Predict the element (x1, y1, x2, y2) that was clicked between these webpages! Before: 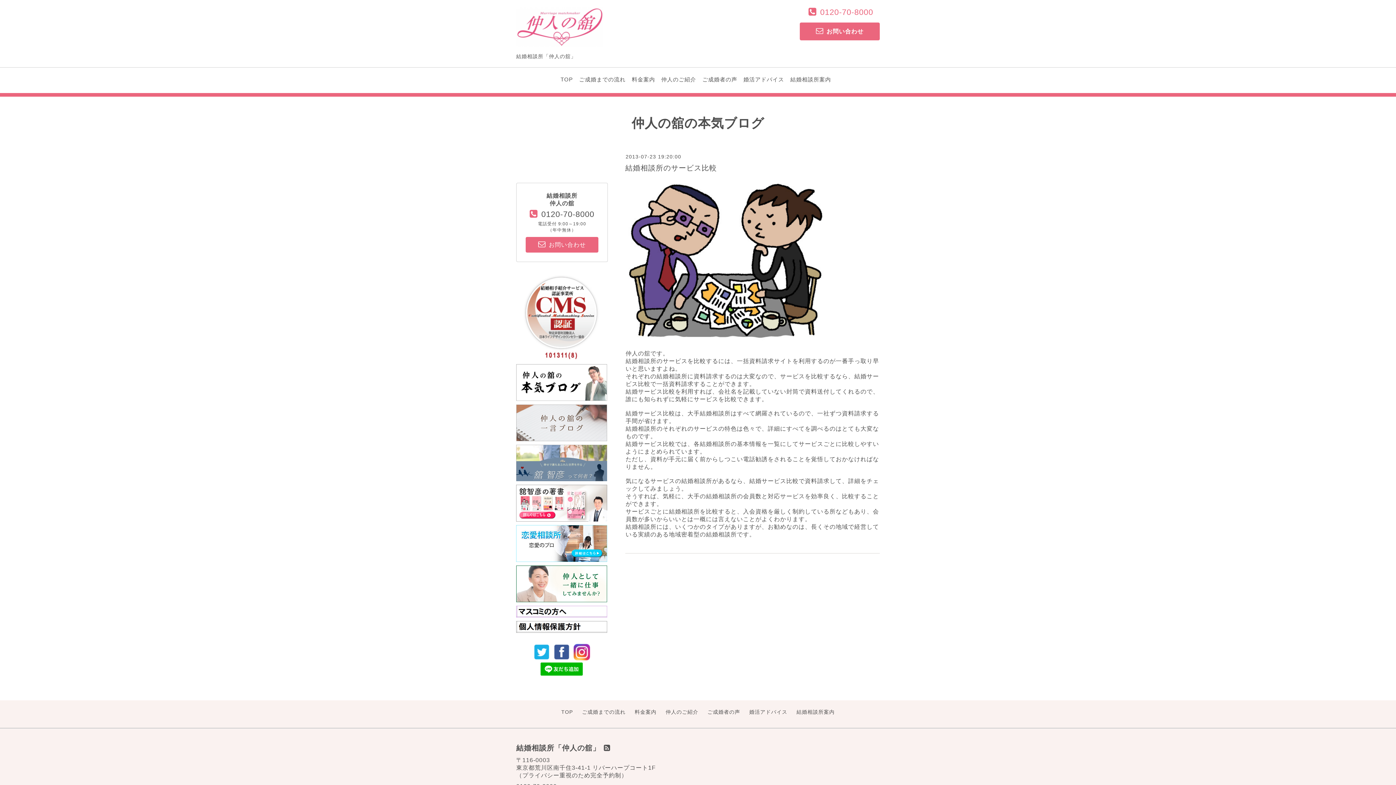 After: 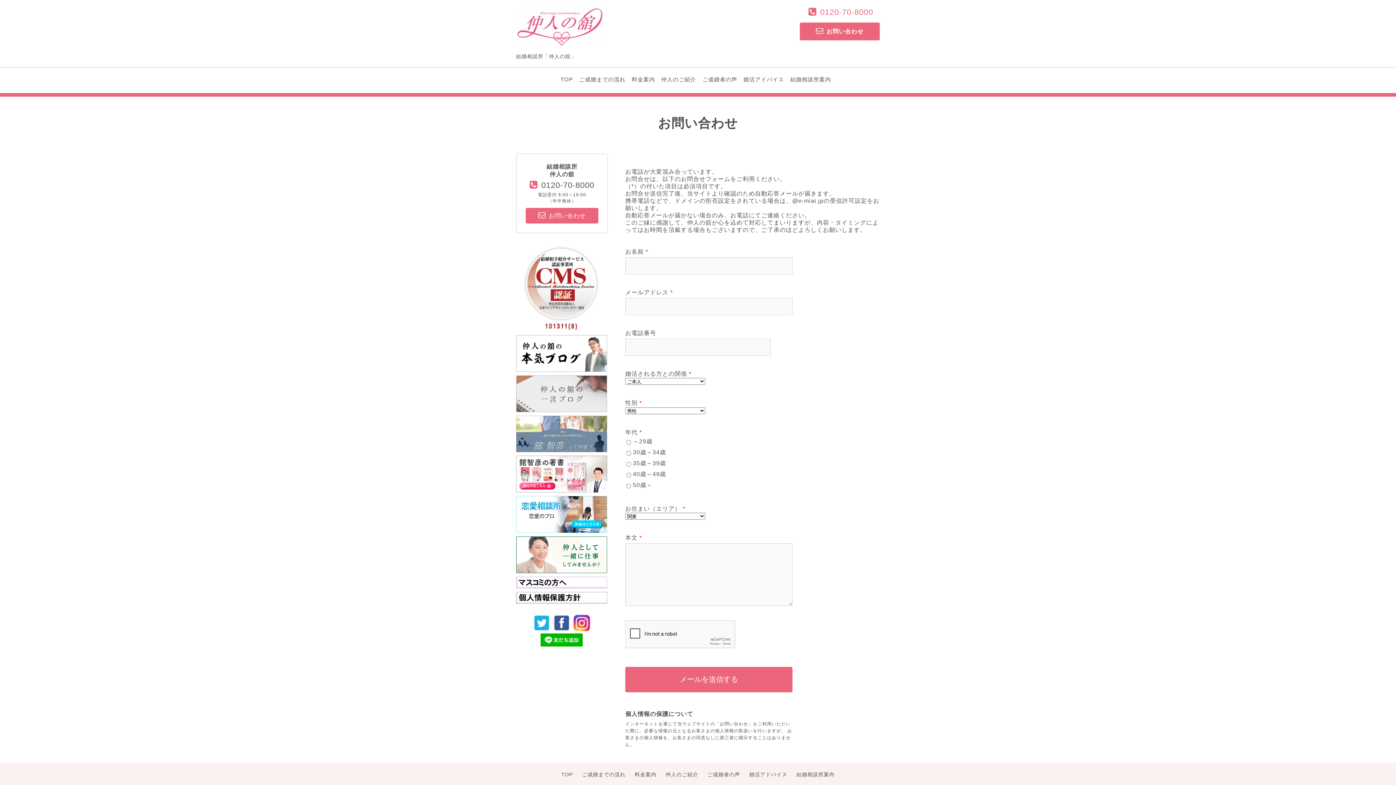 Action: label: お問い合わせ bbox: (800, 22, 880, 40)